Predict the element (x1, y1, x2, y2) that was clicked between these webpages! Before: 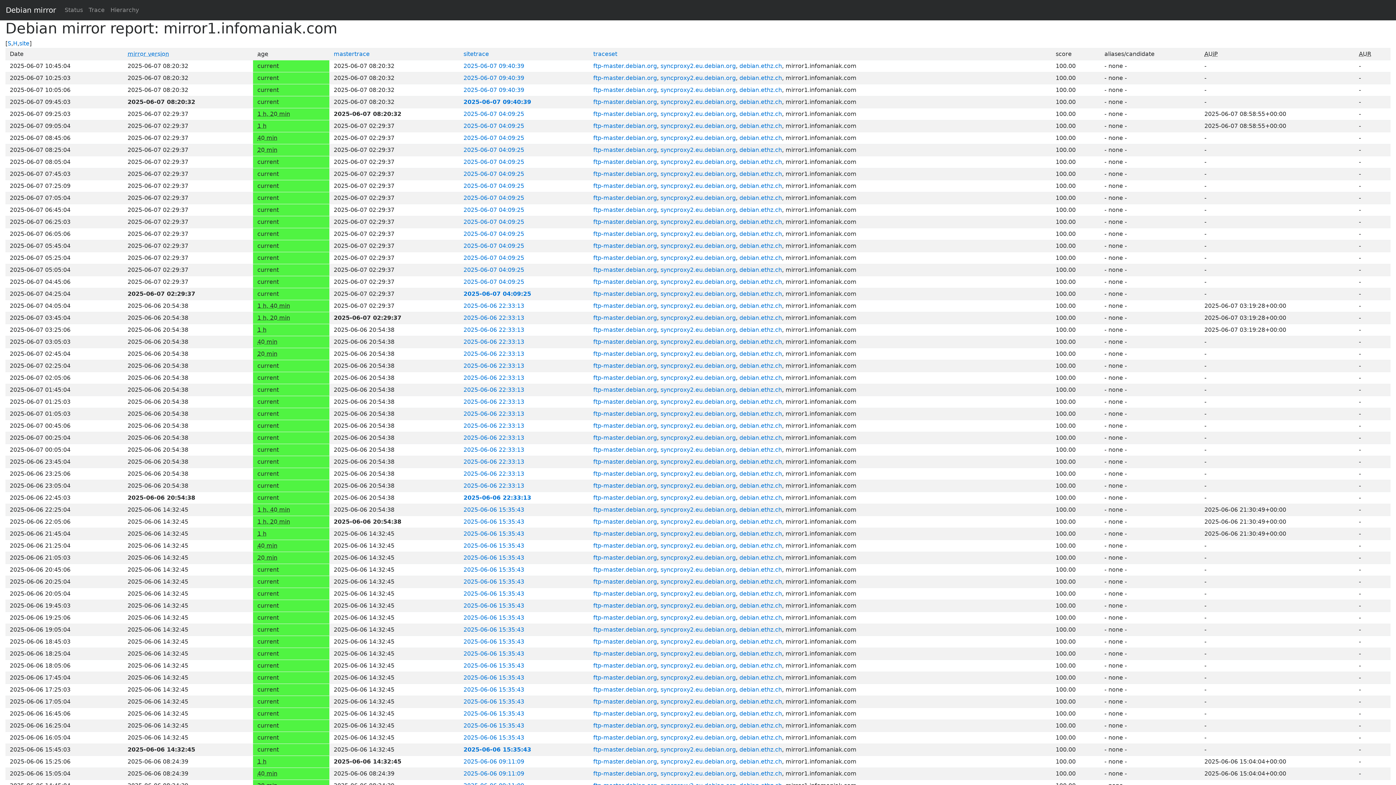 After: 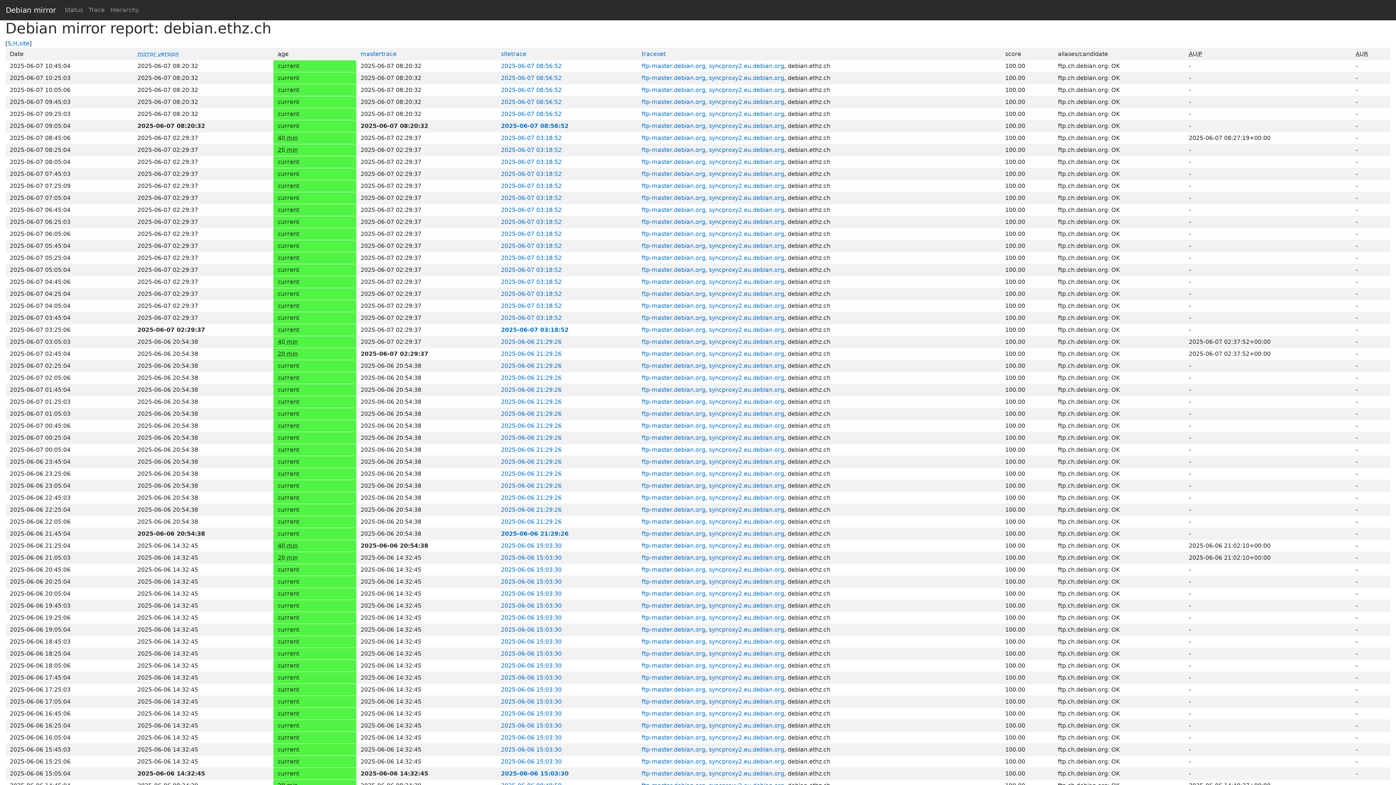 Action: label: debian.ethz.ch bbox: (739, 722, 782, 729)